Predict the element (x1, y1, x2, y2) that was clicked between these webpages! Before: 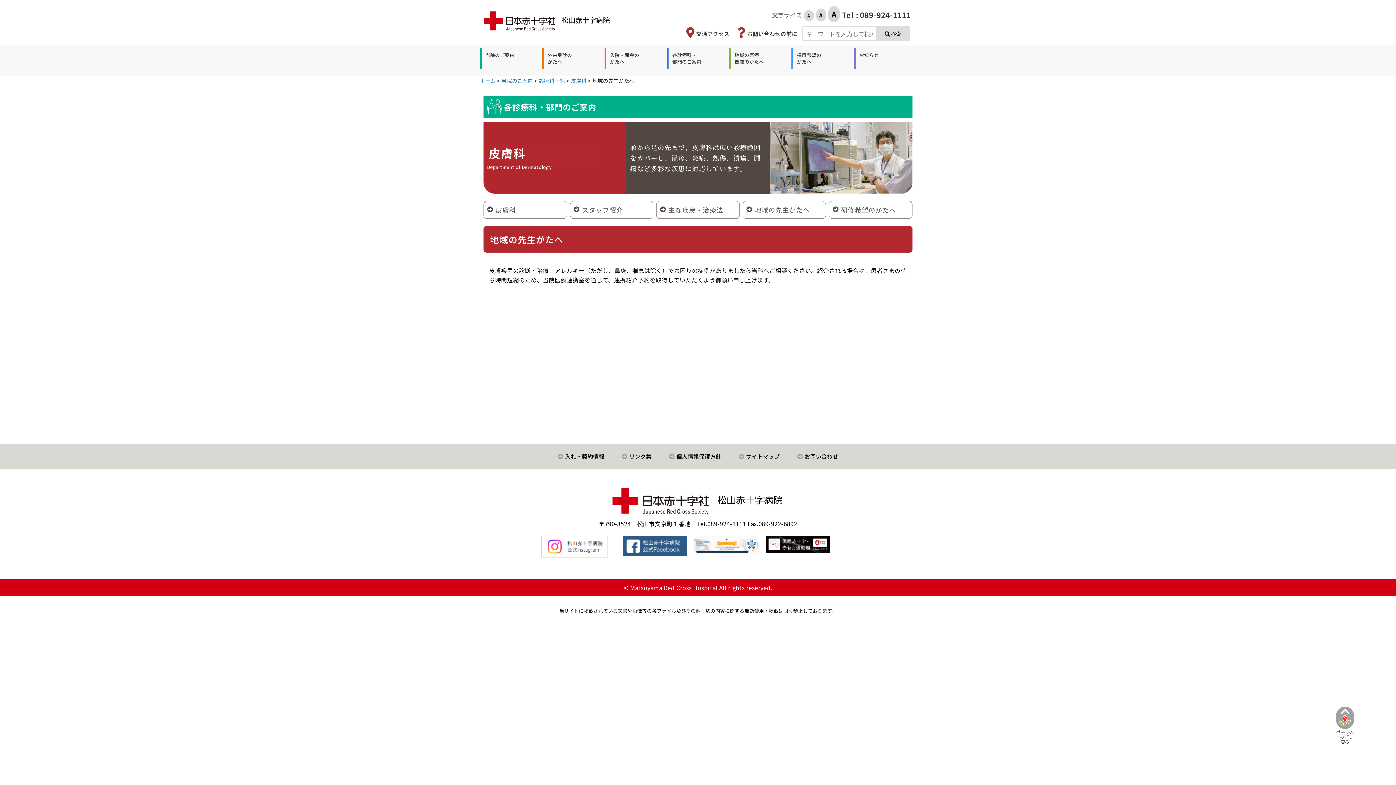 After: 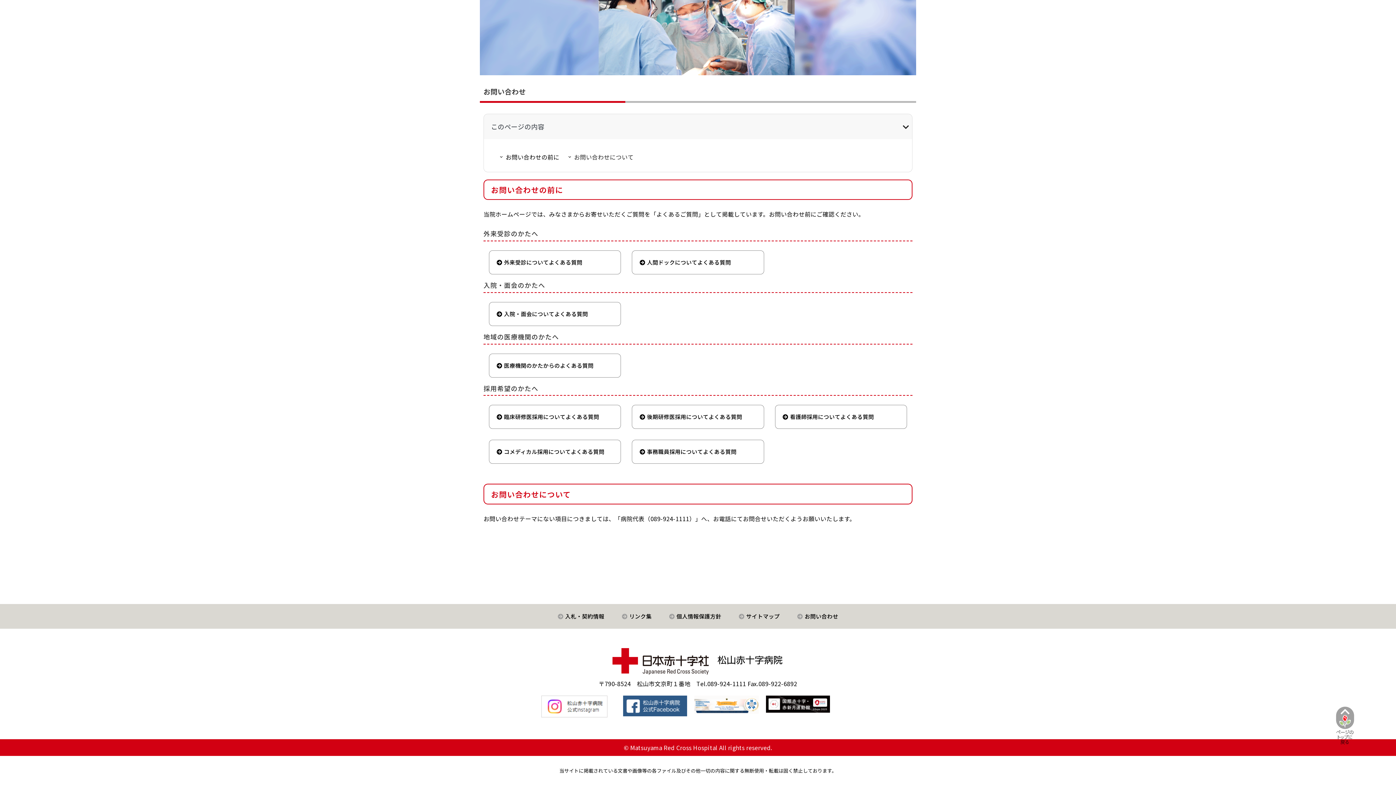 Action: bbox: (747, 29, 797, 37) label: お問い合わせの前に